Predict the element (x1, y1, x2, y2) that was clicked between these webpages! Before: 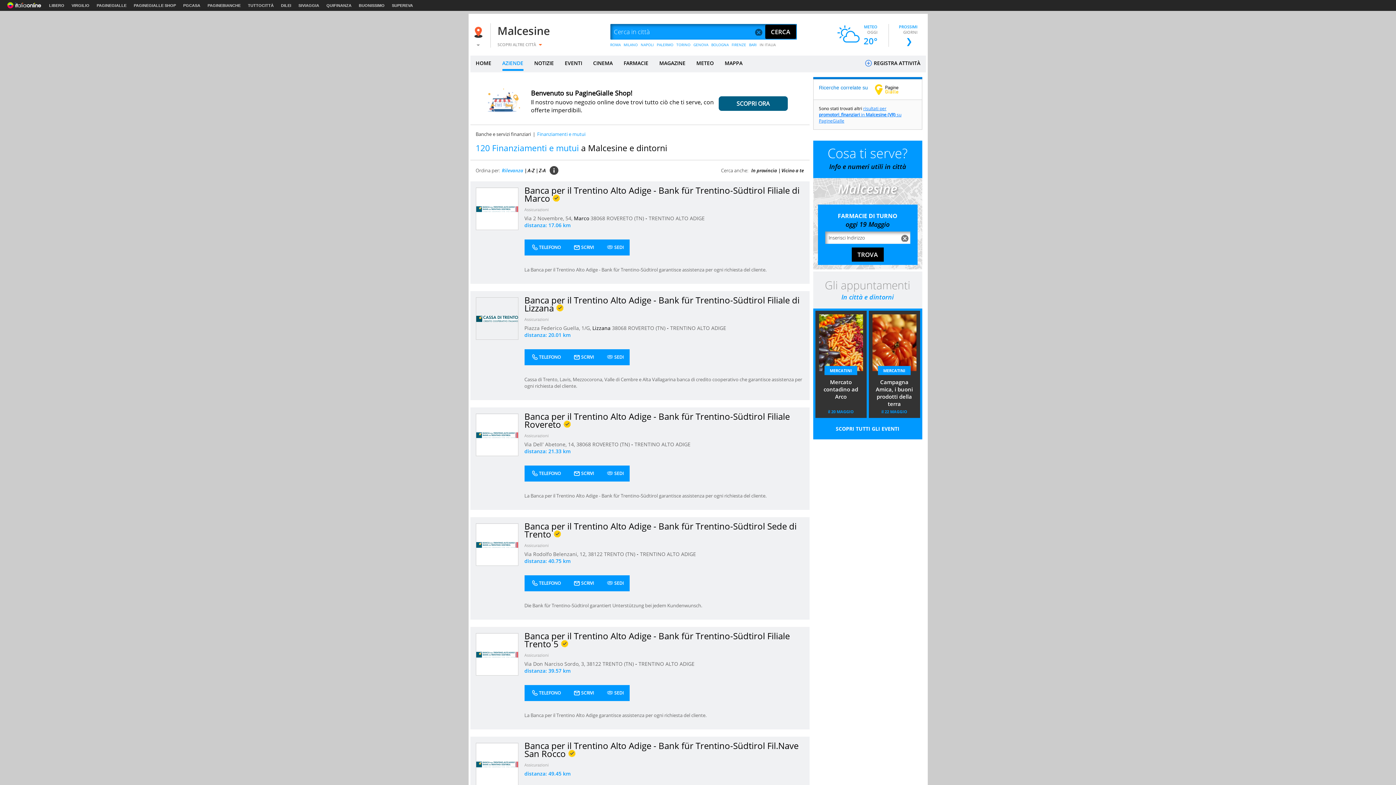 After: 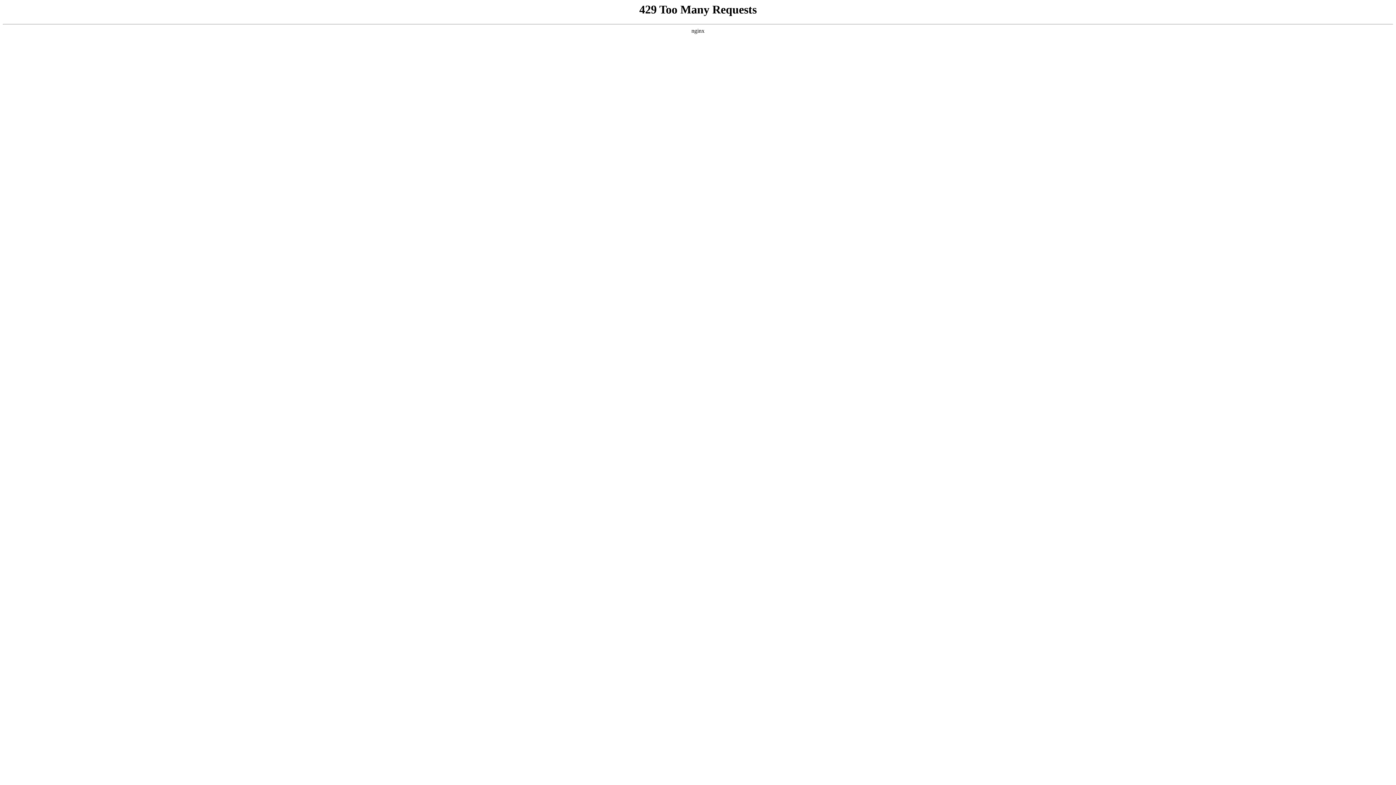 Action: label: QUIFINANZA bbox: (326, 3, 351, 7)